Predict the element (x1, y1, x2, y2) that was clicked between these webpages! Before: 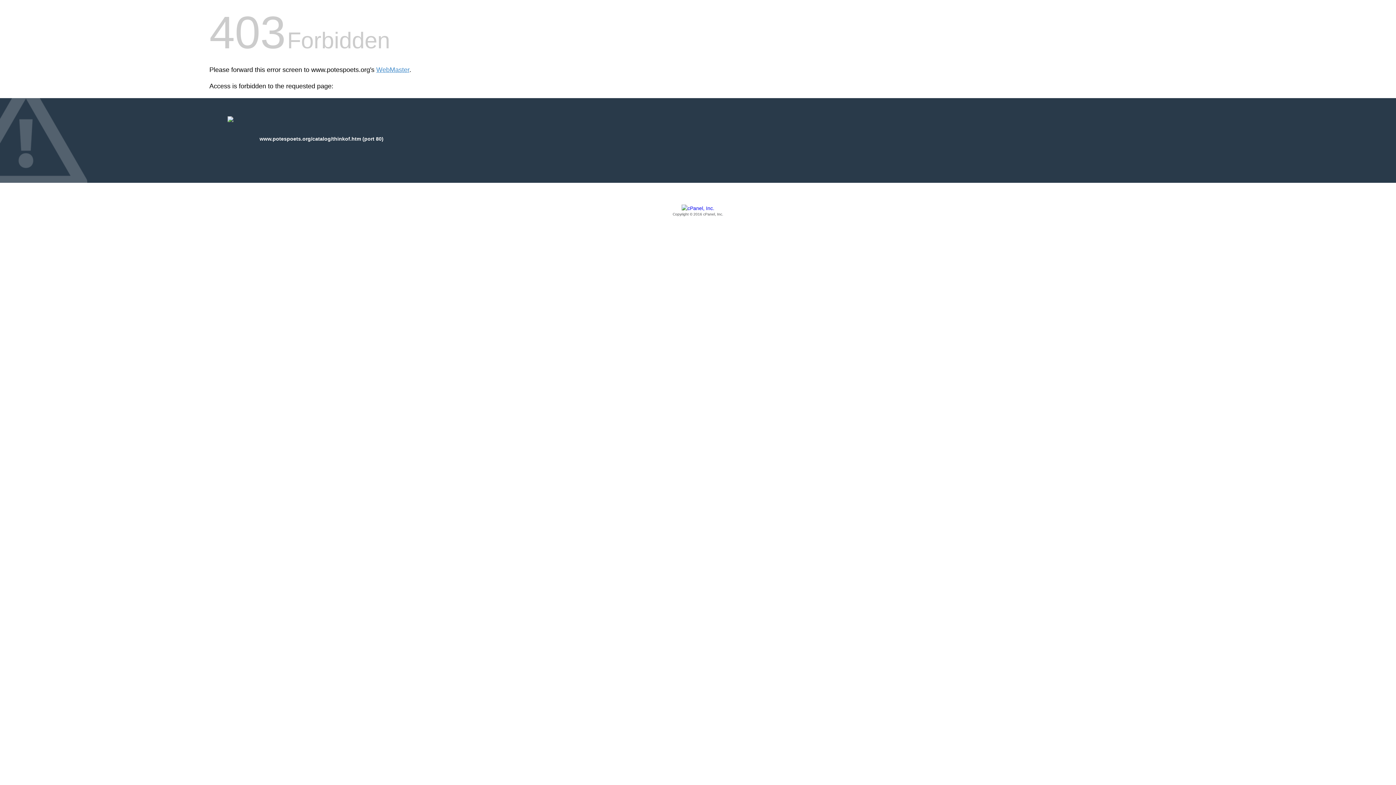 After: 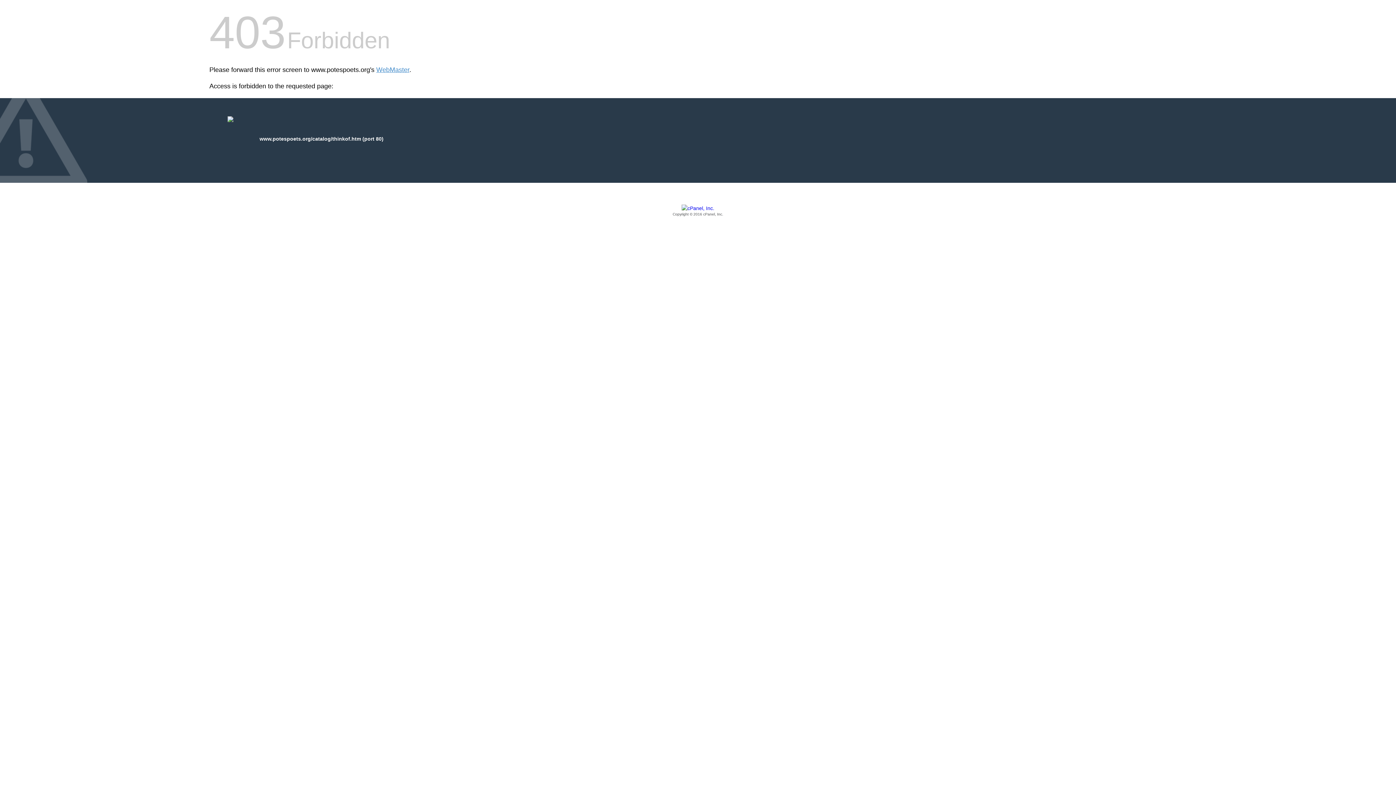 Action: bbox: (209, 205, 1186, 217) label: Copyright © 2016 cPanel, Inc.